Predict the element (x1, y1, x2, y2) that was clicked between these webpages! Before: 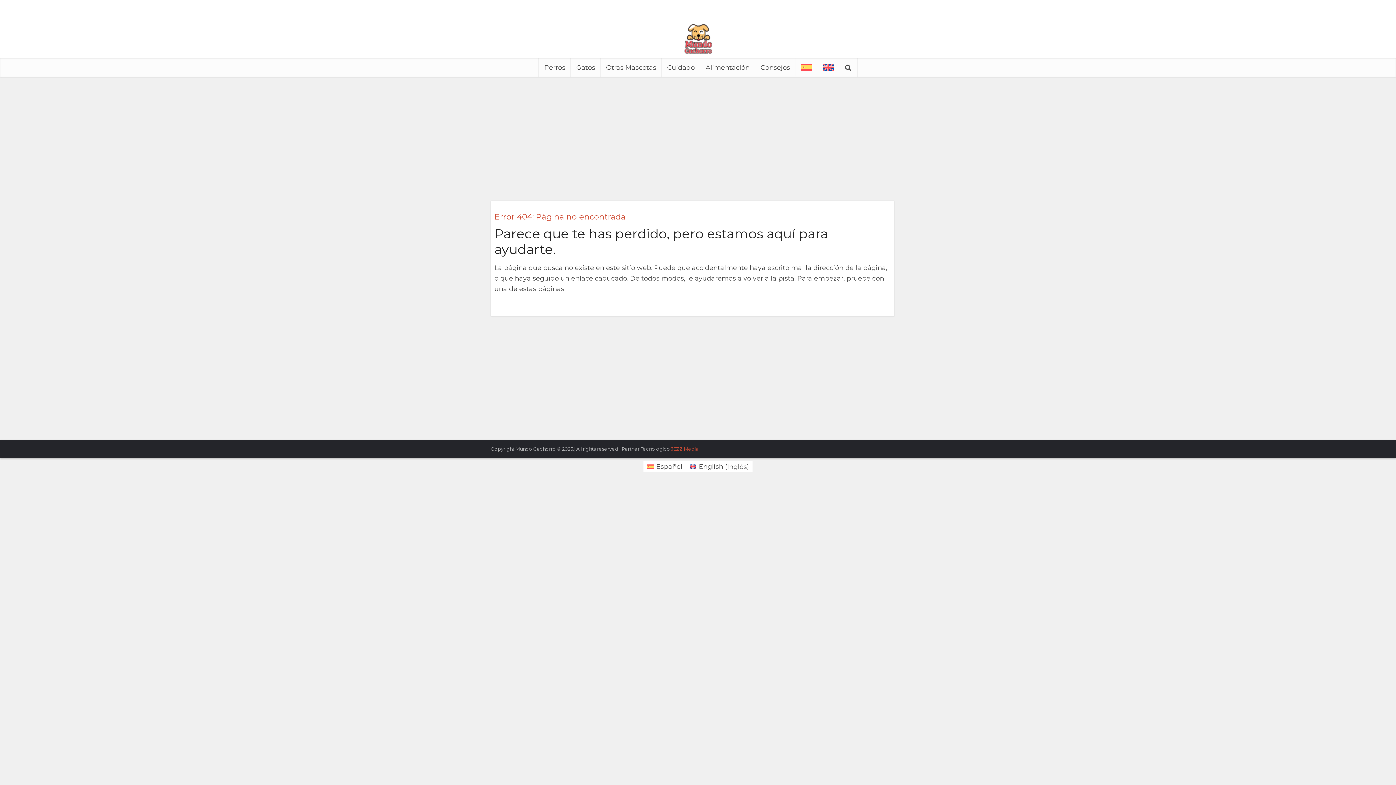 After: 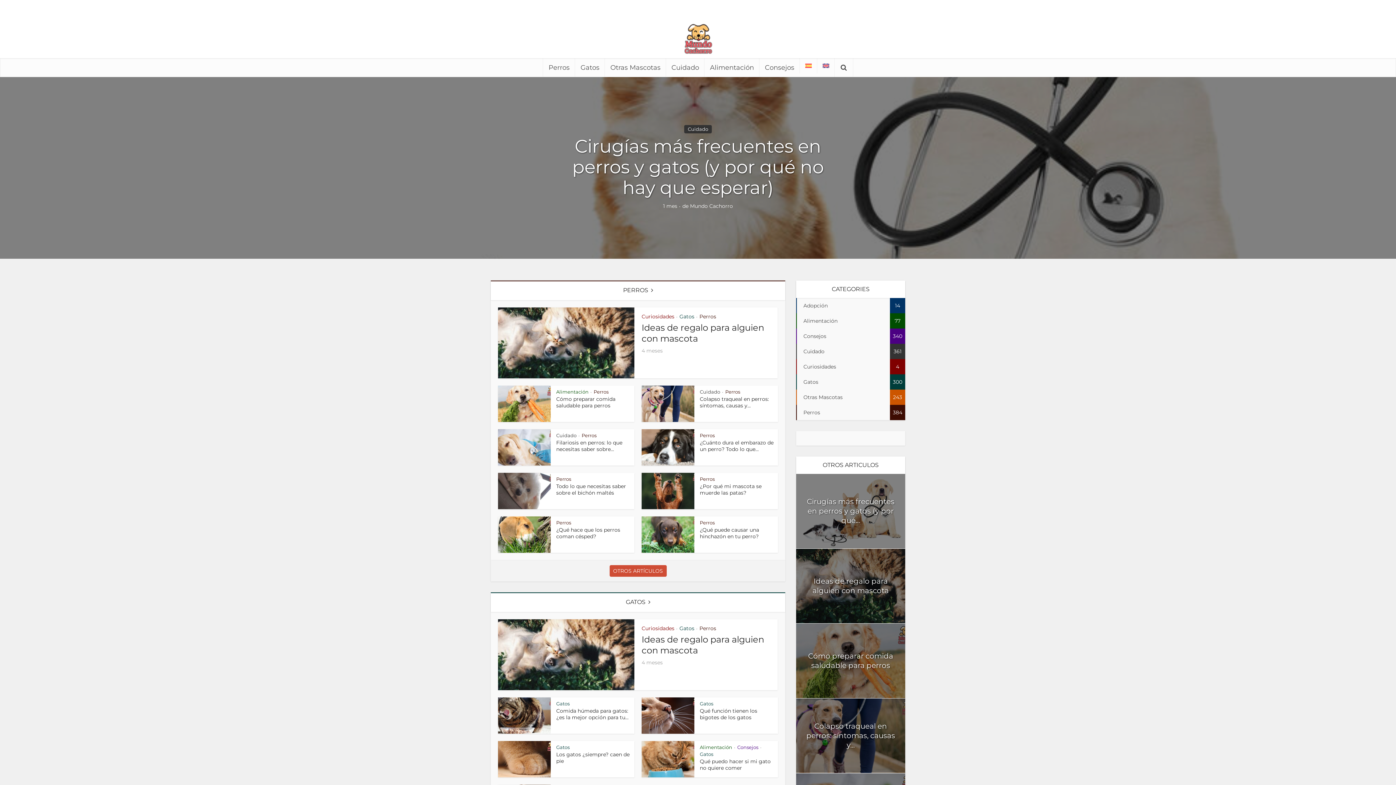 Action: bbox: (661, 20, 734, 56)